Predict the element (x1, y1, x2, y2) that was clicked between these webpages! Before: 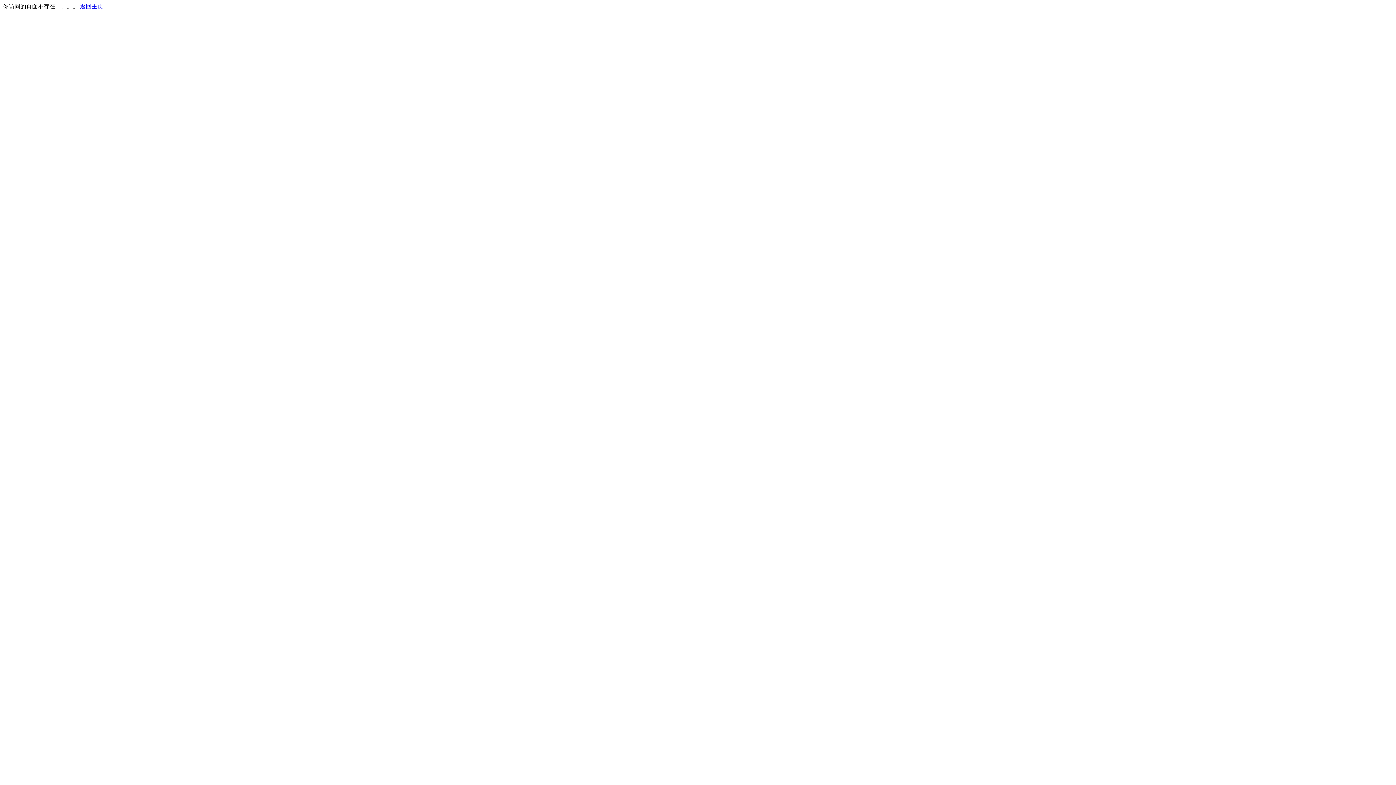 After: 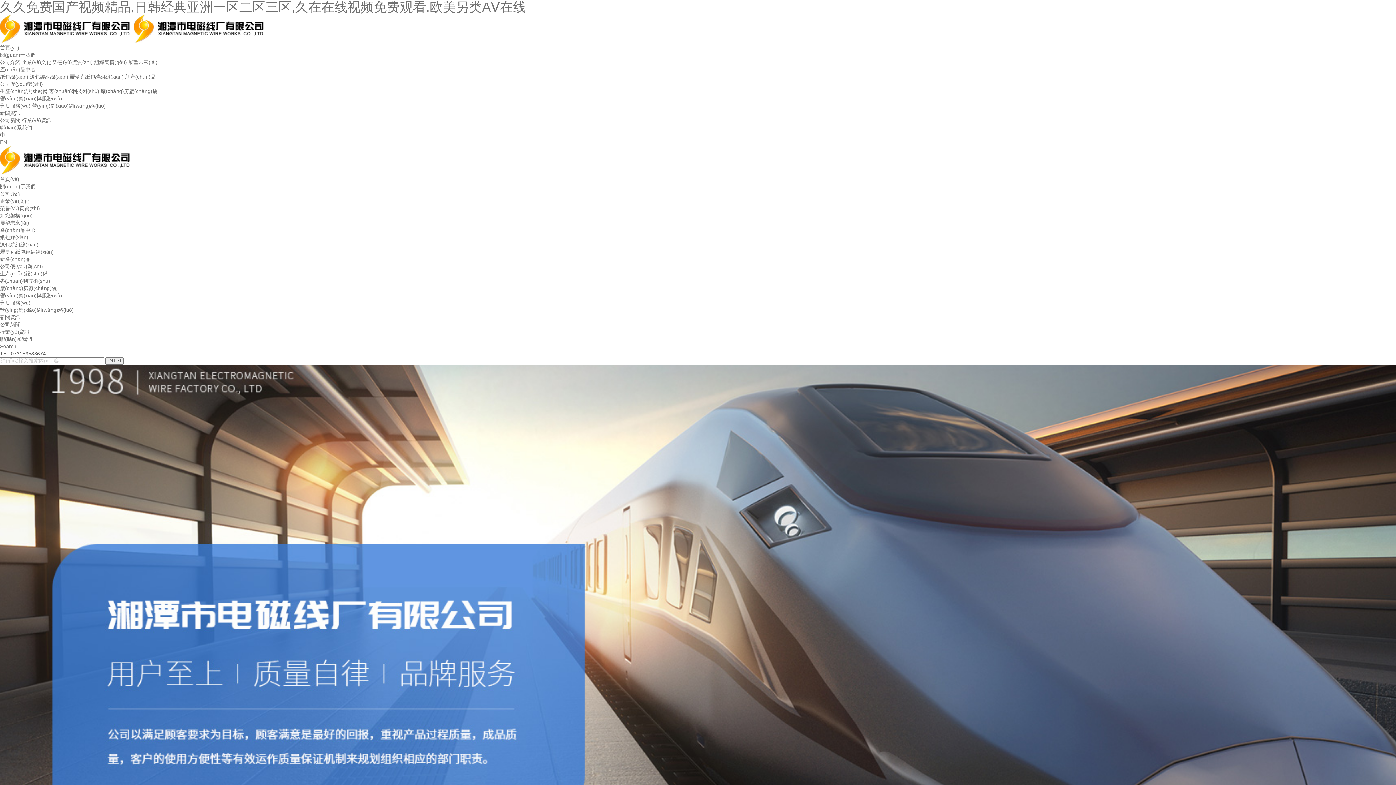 Action: label: 返回主页 bbox: (80, 3, 103, 9)